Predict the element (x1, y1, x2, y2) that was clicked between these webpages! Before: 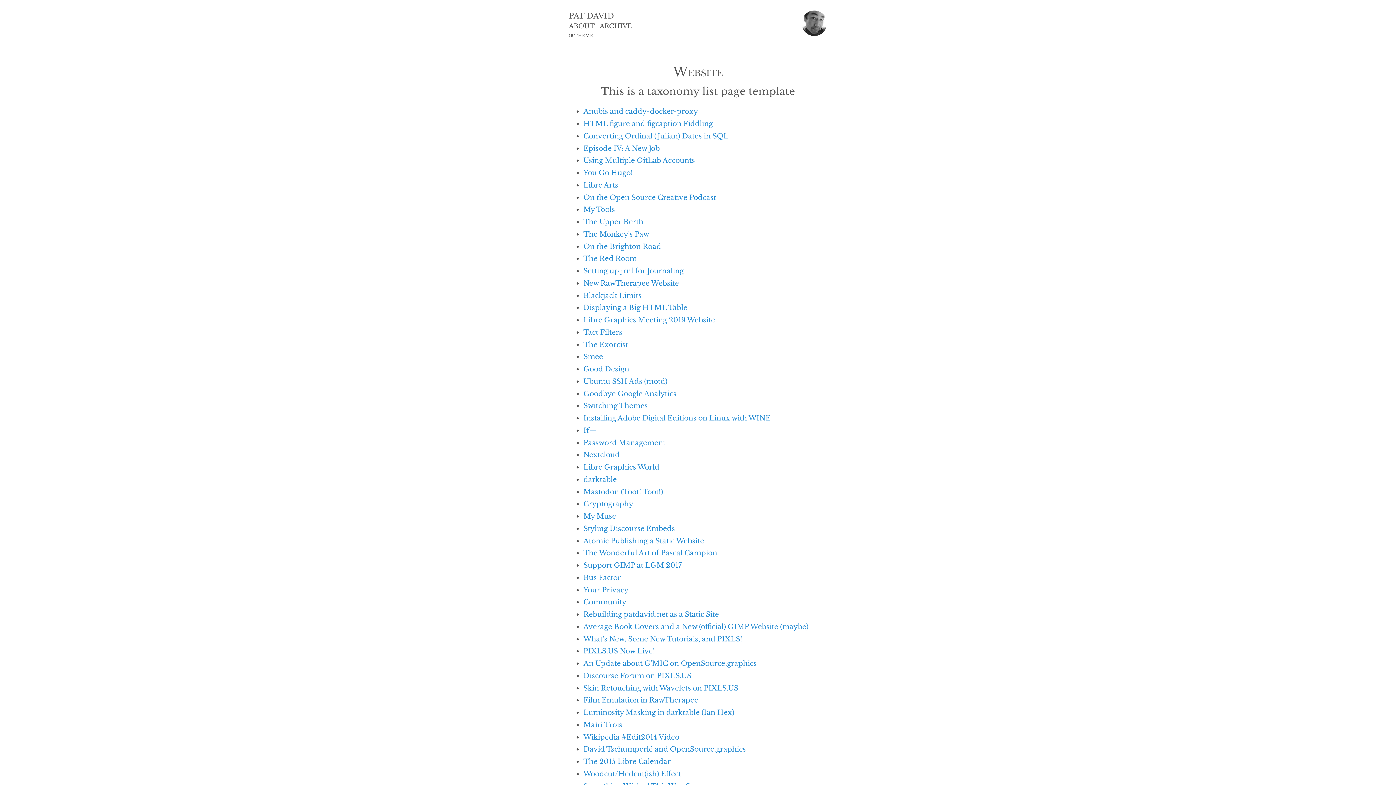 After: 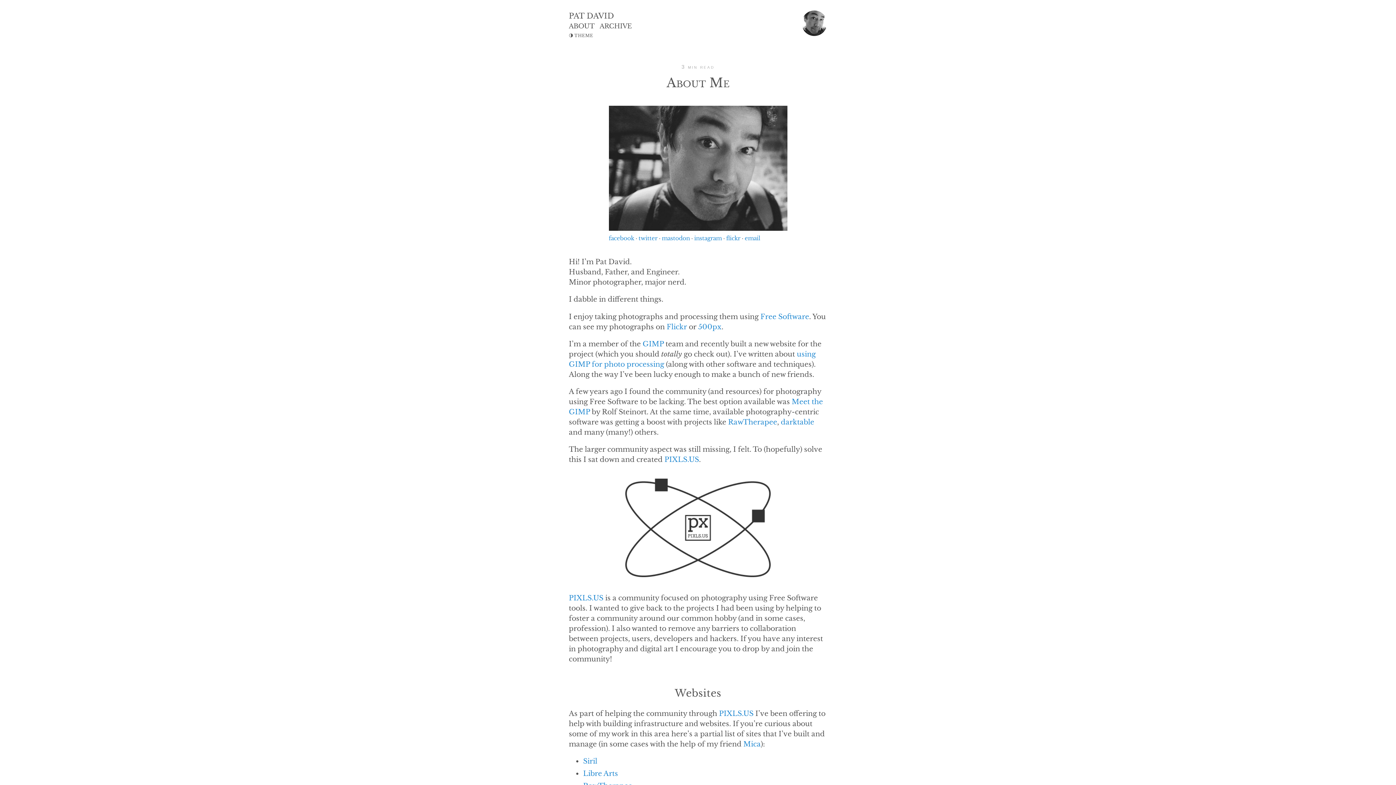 Action: label: ABOUT bbox: (569, 22, 594, 30)